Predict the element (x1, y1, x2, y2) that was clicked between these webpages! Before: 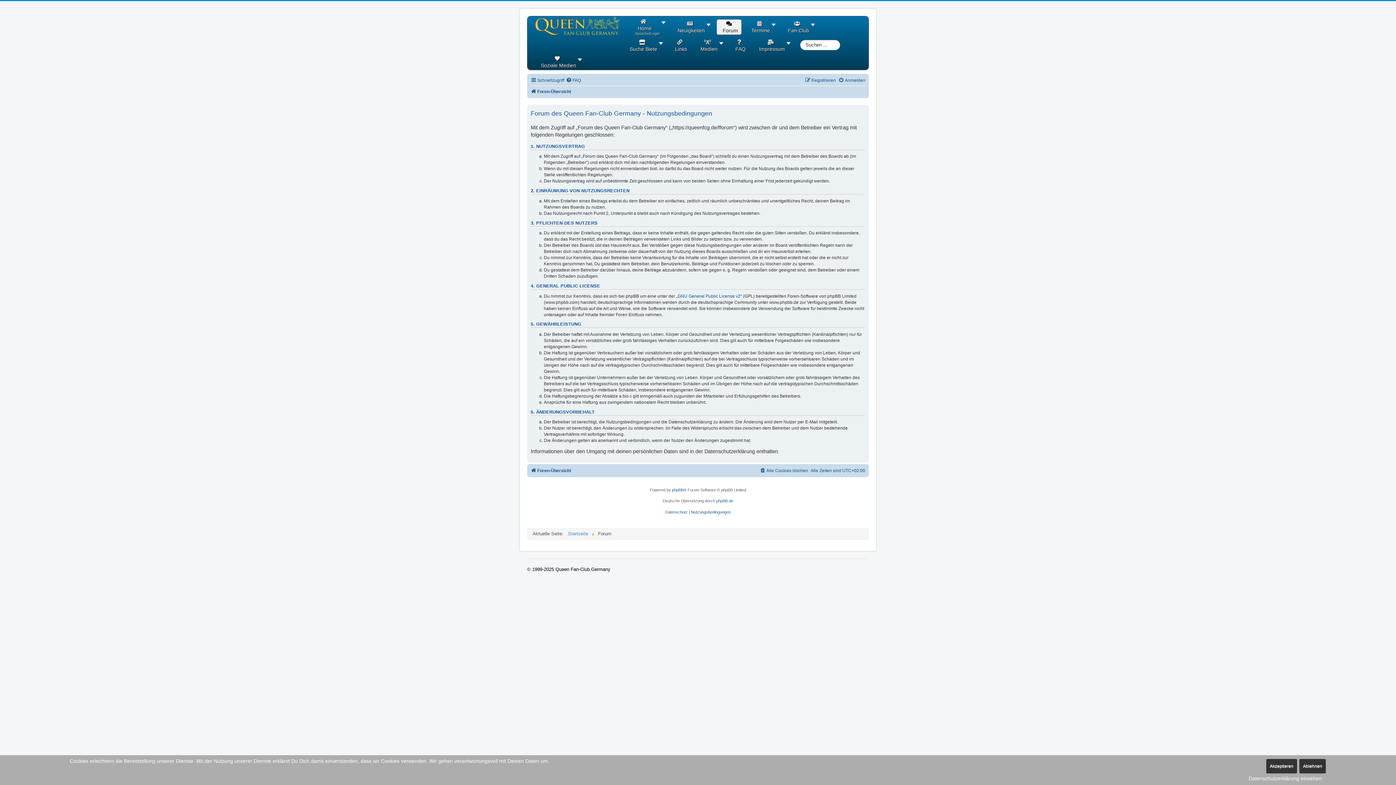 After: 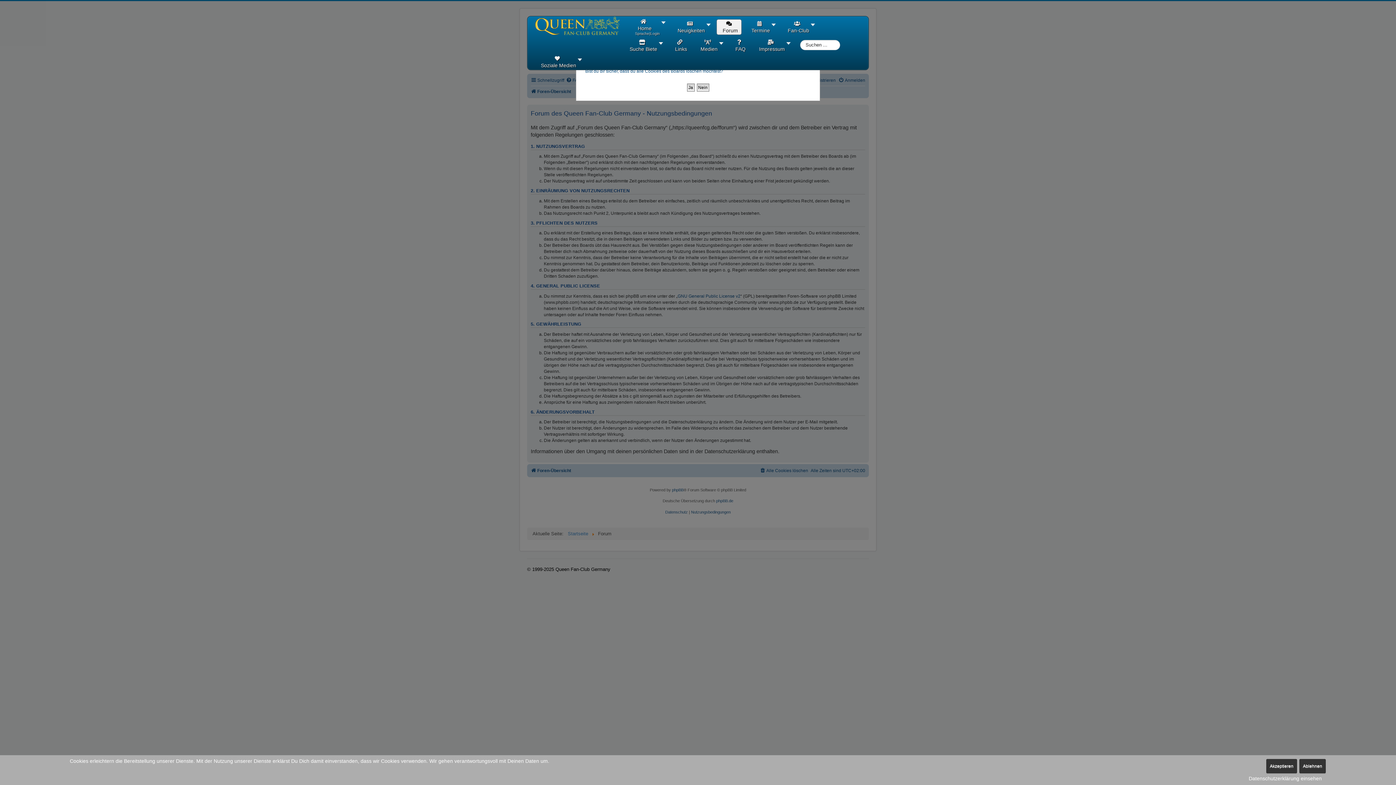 Action: bbox: (760, 466, 808, 475) label: Alle Cookies löschen